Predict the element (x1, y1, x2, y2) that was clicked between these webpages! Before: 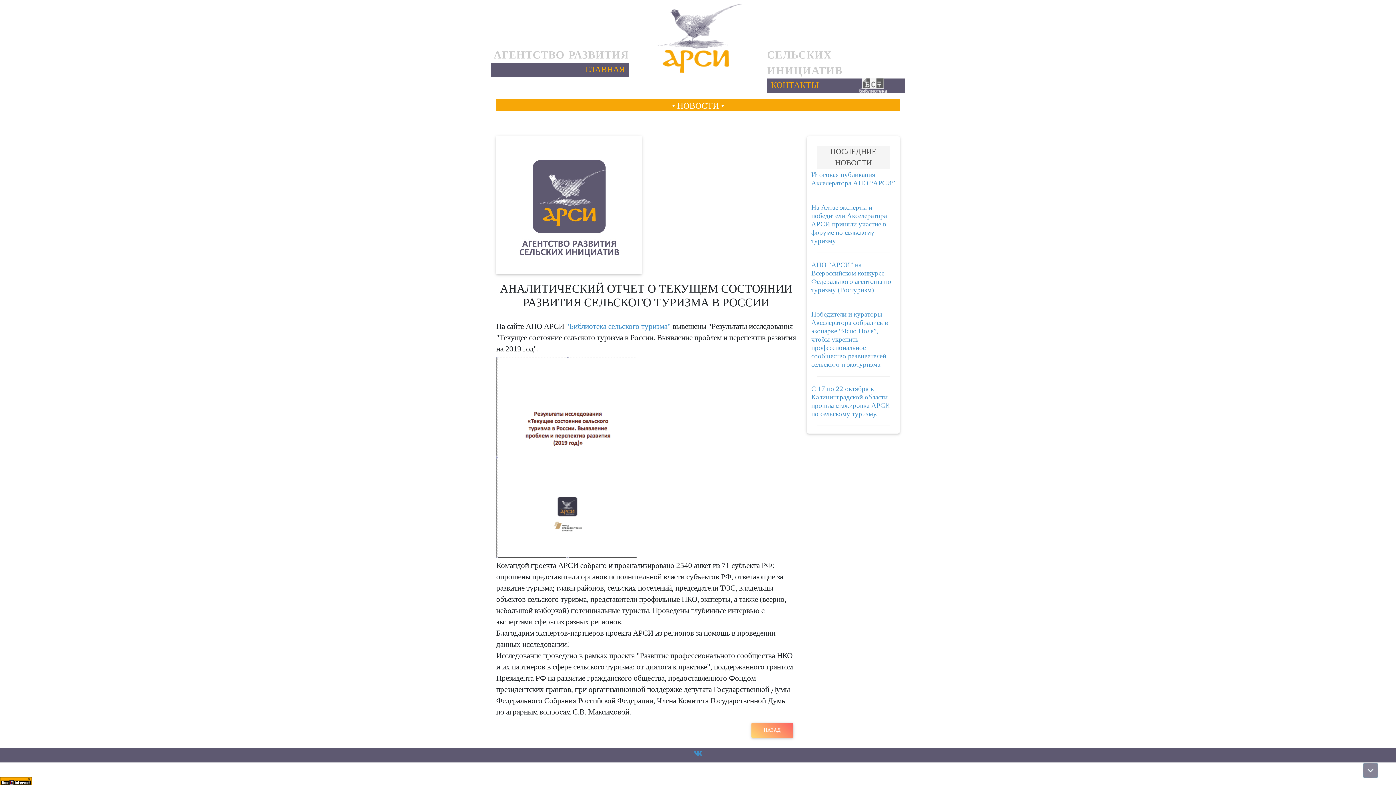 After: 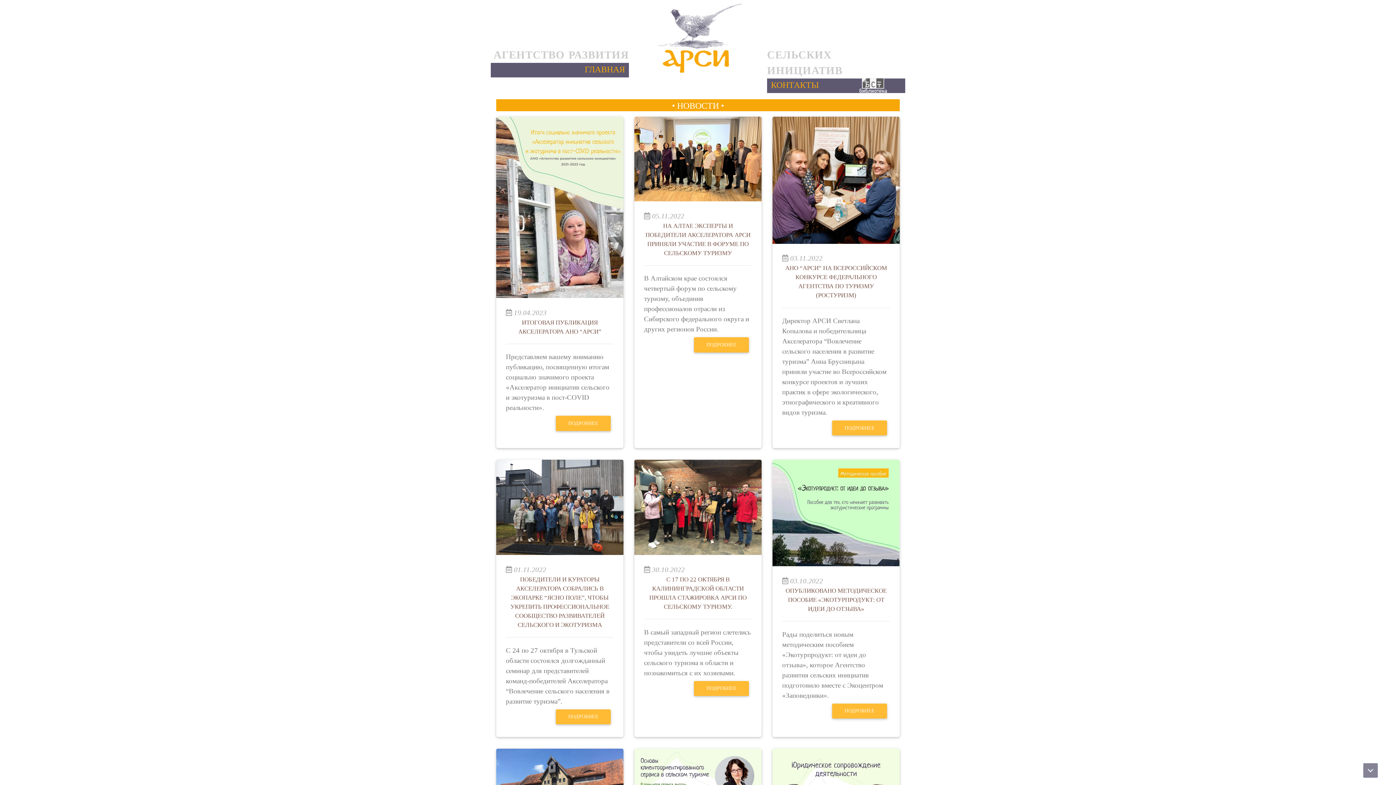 Action: label: • НОВОСТИ • bbox: (496, 99, 900, 111)